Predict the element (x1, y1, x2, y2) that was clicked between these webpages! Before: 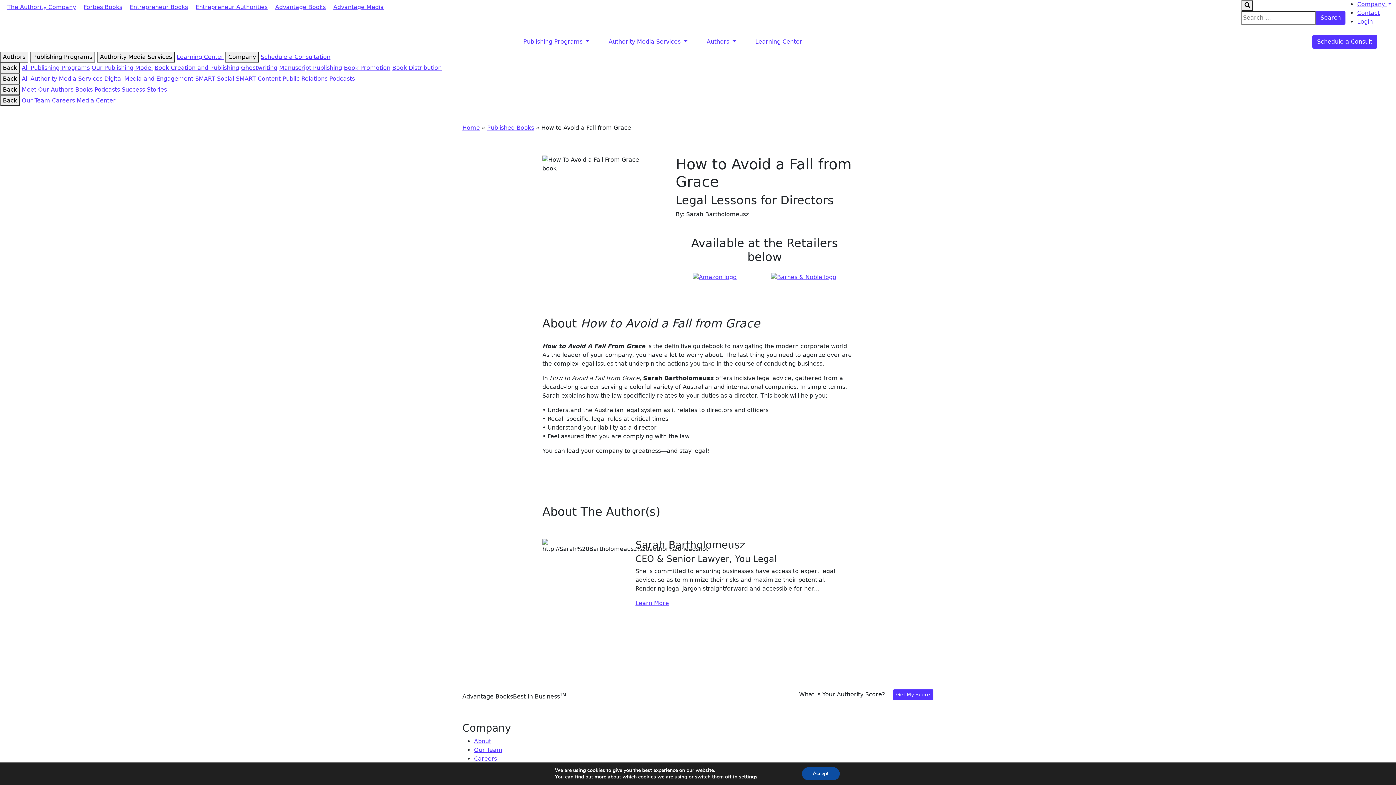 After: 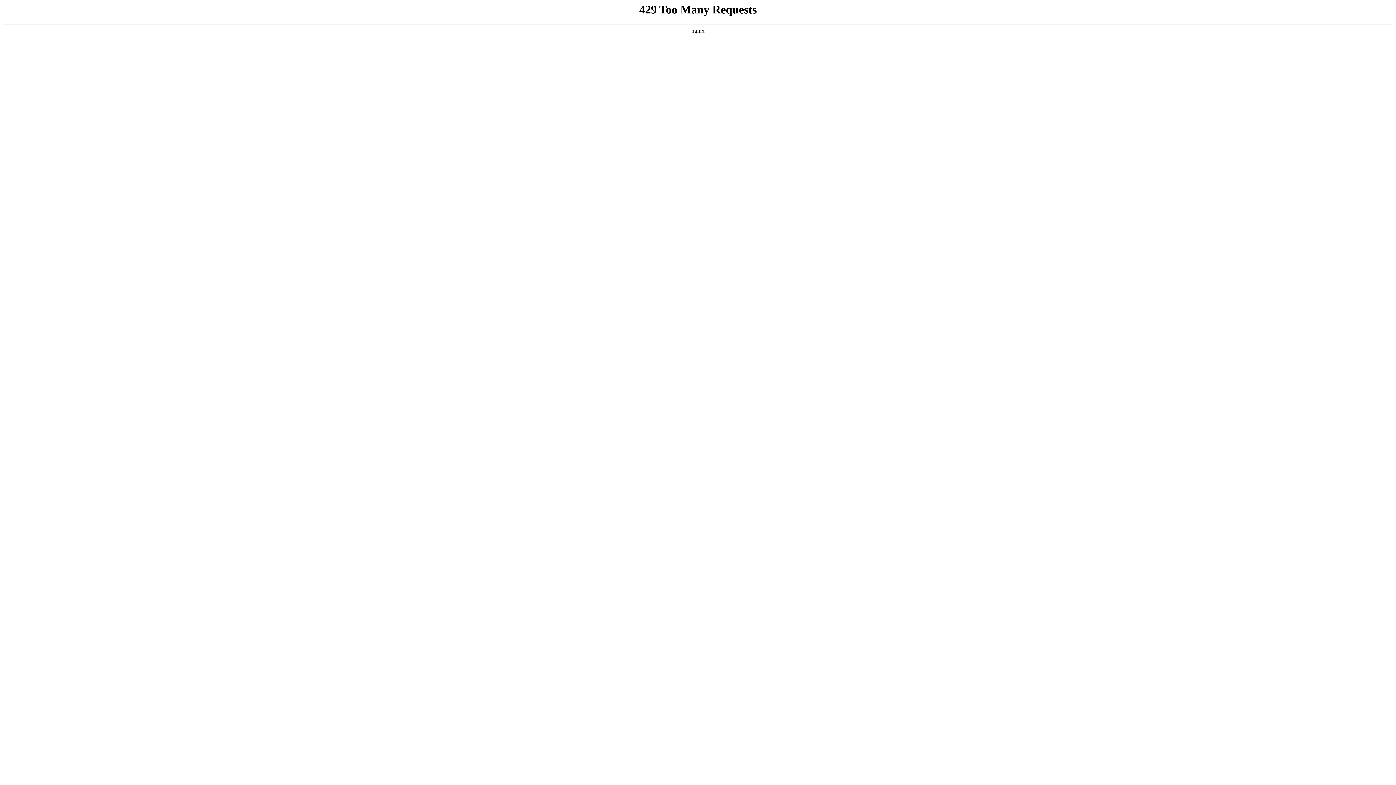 Action: bbox: (282, 75, 327, 82) label: Public Relations